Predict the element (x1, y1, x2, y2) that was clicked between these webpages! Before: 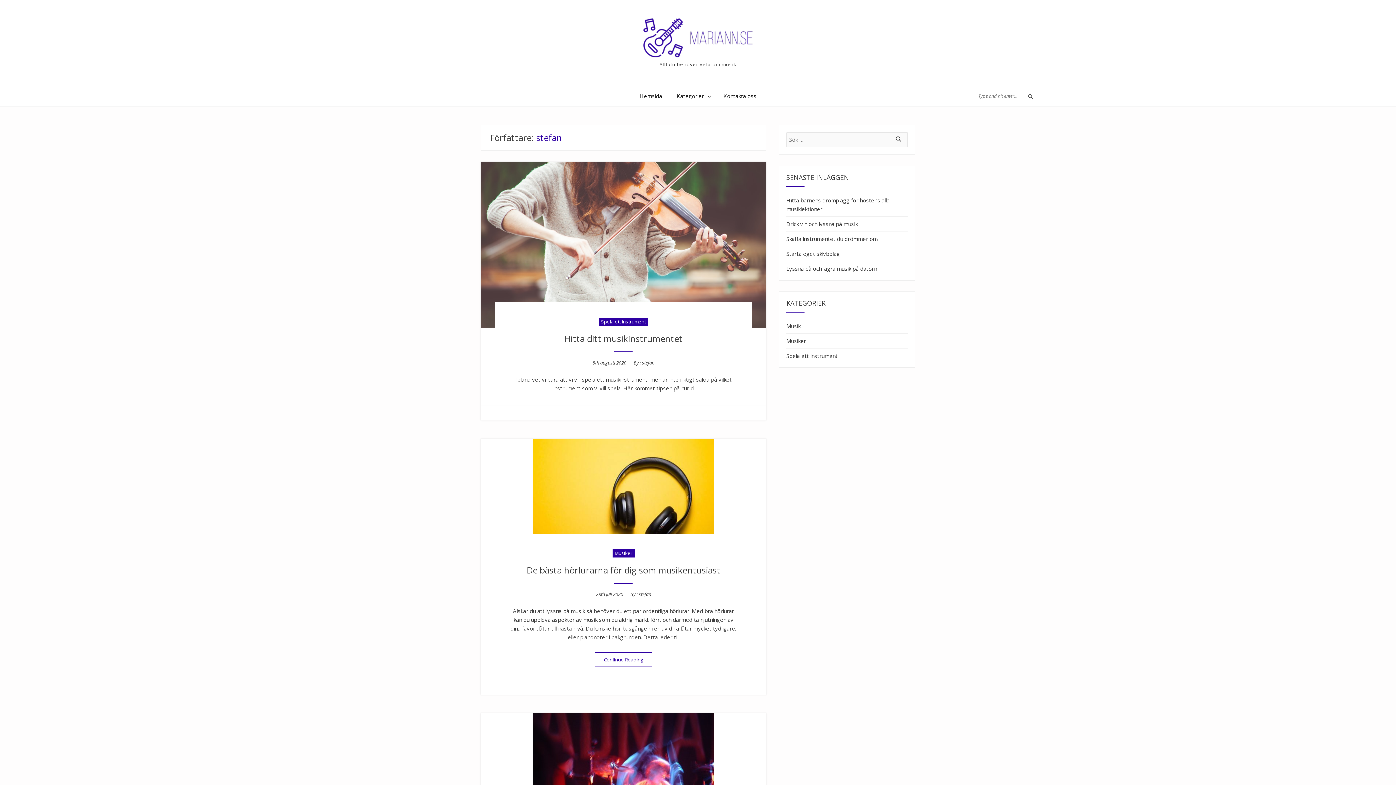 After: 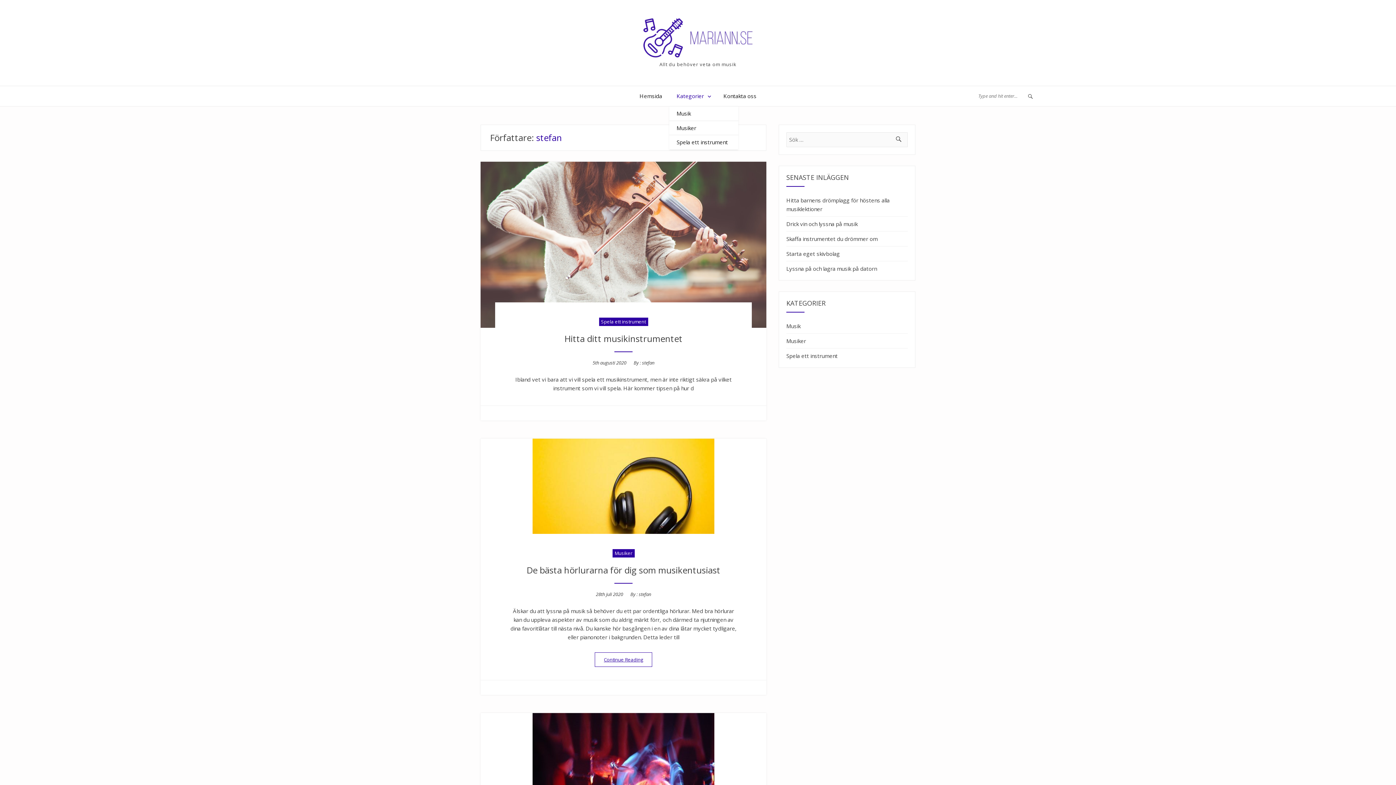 Action: label: Kategorier bbox: (669, 86, 716, 106)